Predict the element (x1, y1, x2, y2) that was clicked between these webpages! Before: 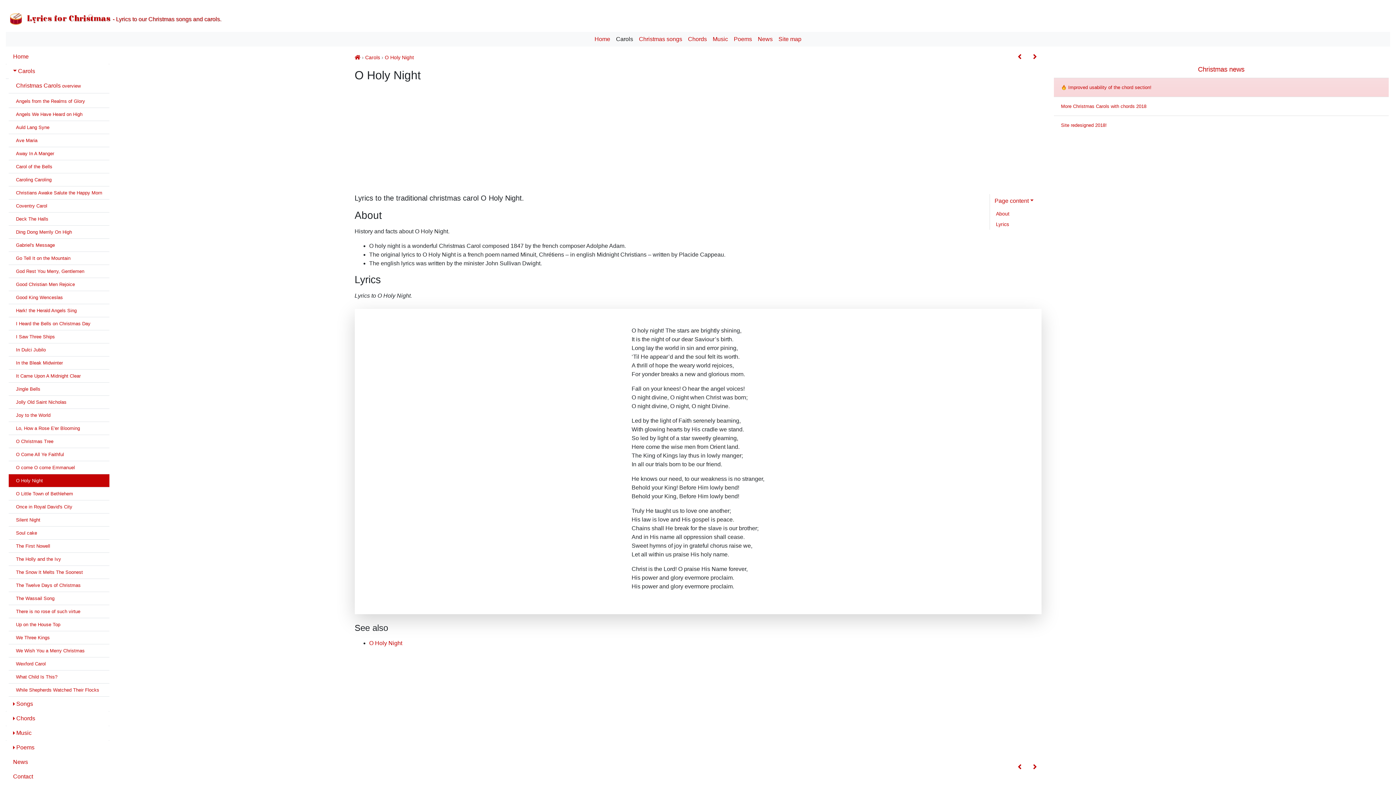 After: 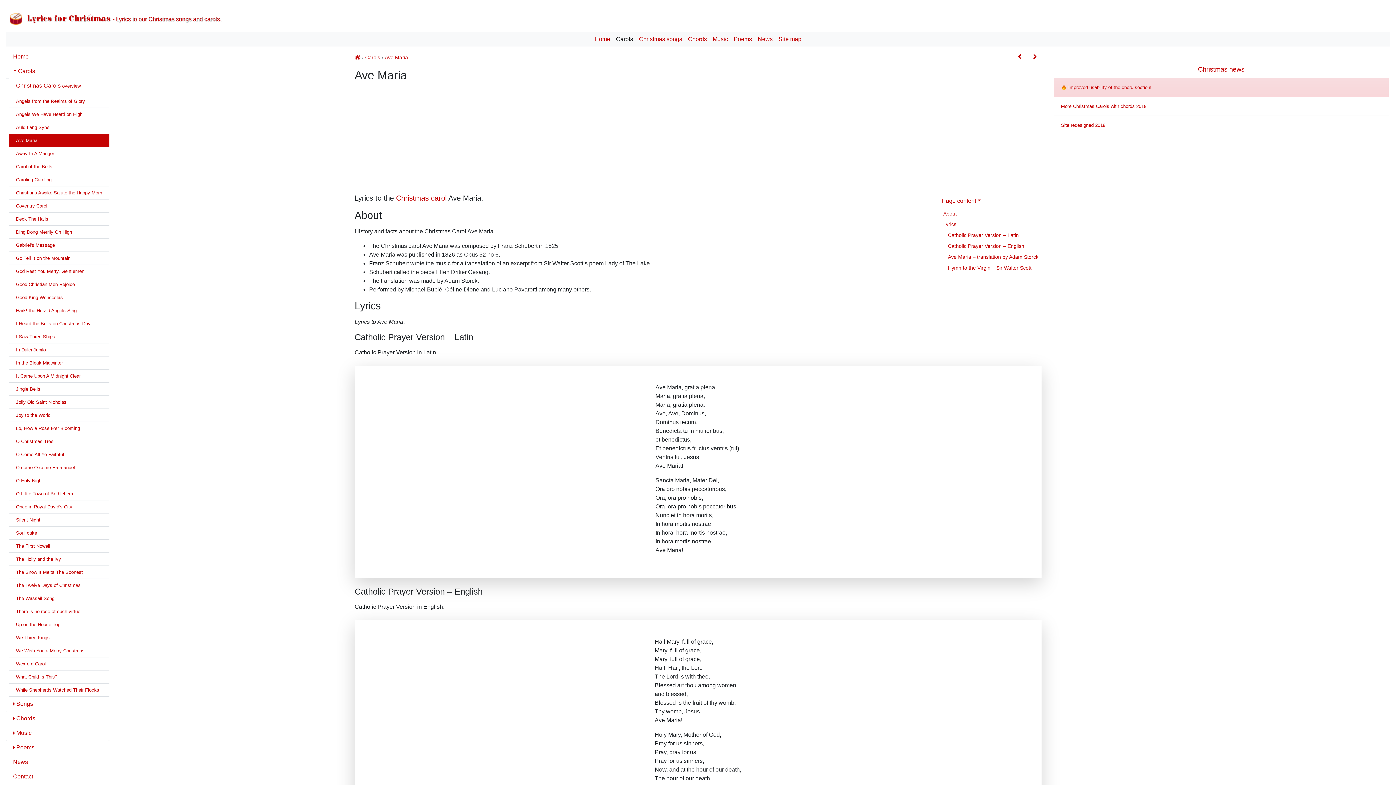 Action: label: Ave Maria bbox: (8, 134, 109, 147)